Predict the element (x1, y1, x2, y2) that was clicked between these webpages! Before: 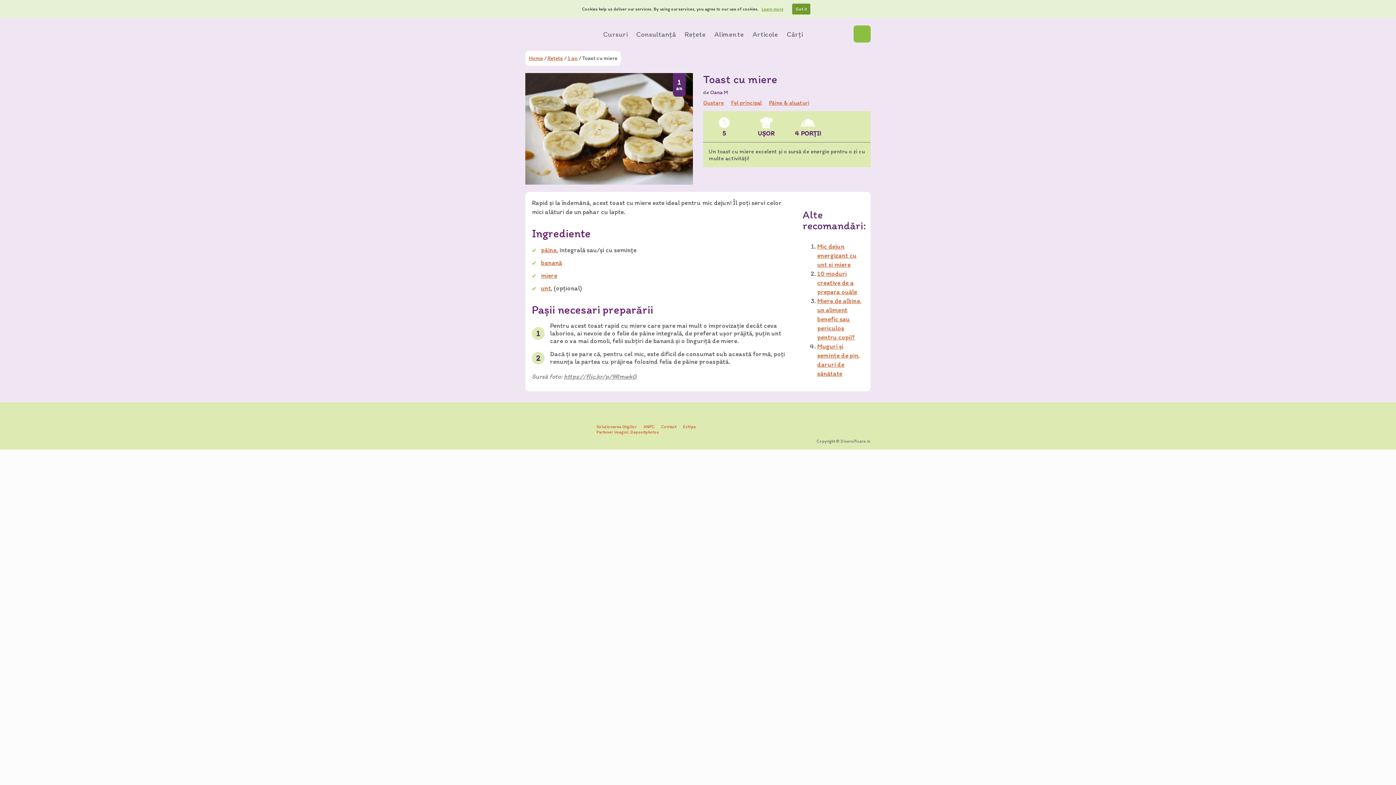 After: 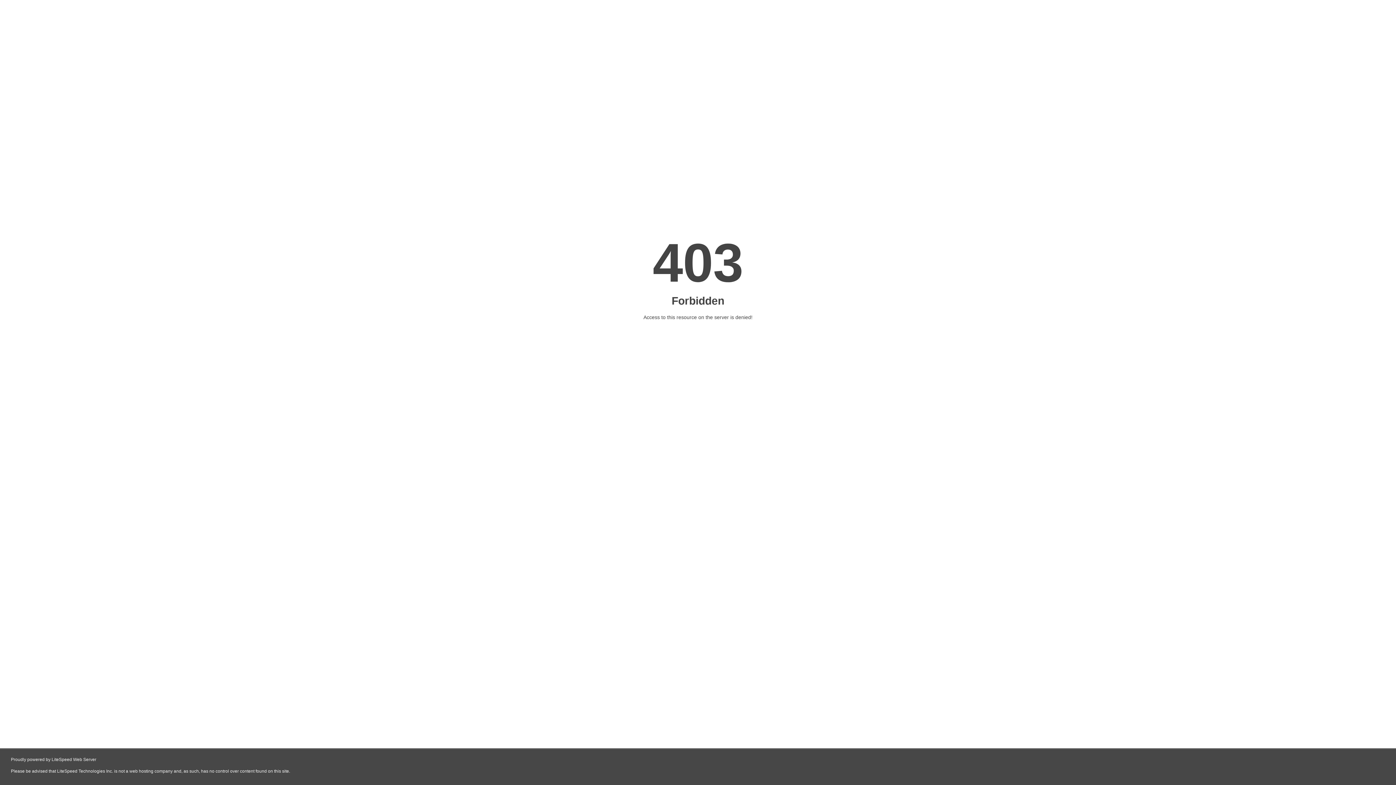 Action: label: ANPC bbox: (643, 424, 654, 429)